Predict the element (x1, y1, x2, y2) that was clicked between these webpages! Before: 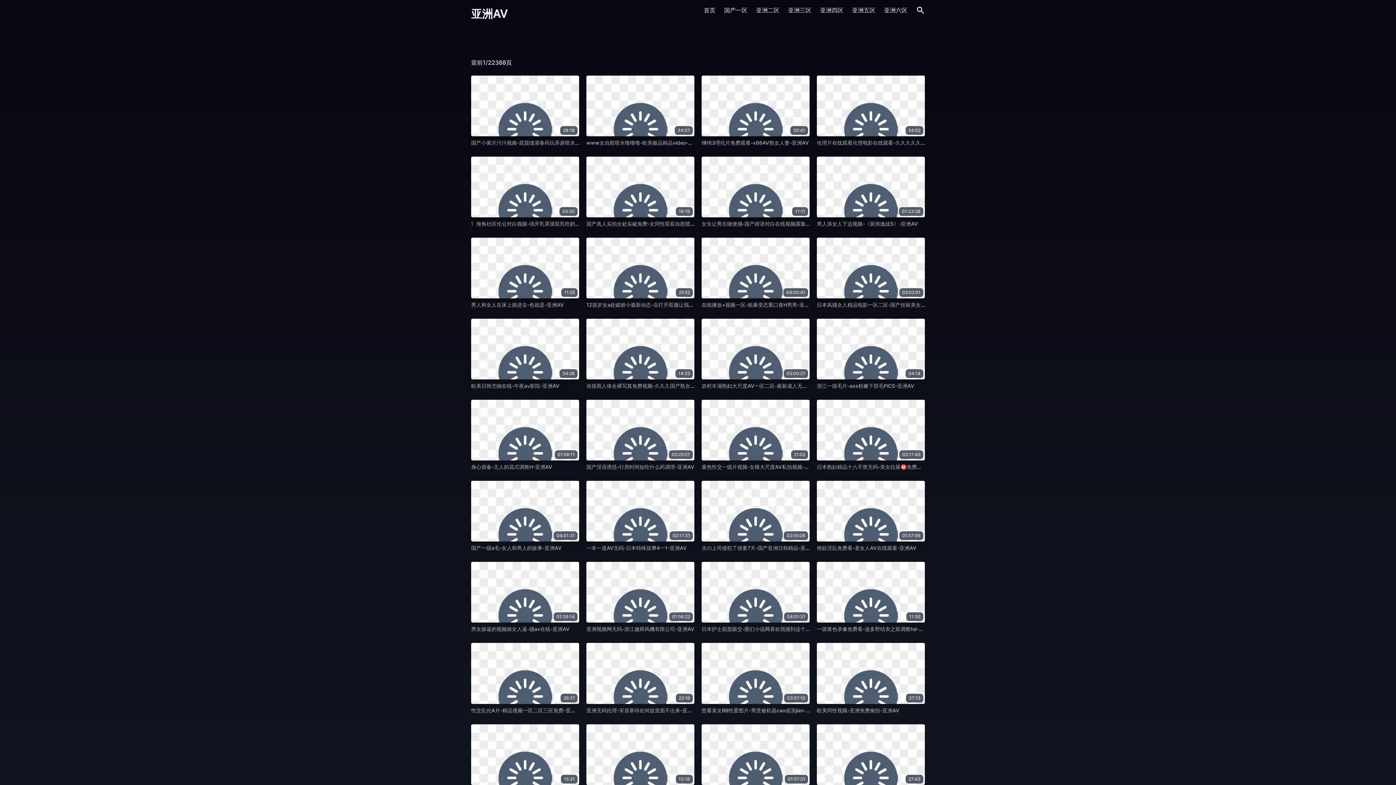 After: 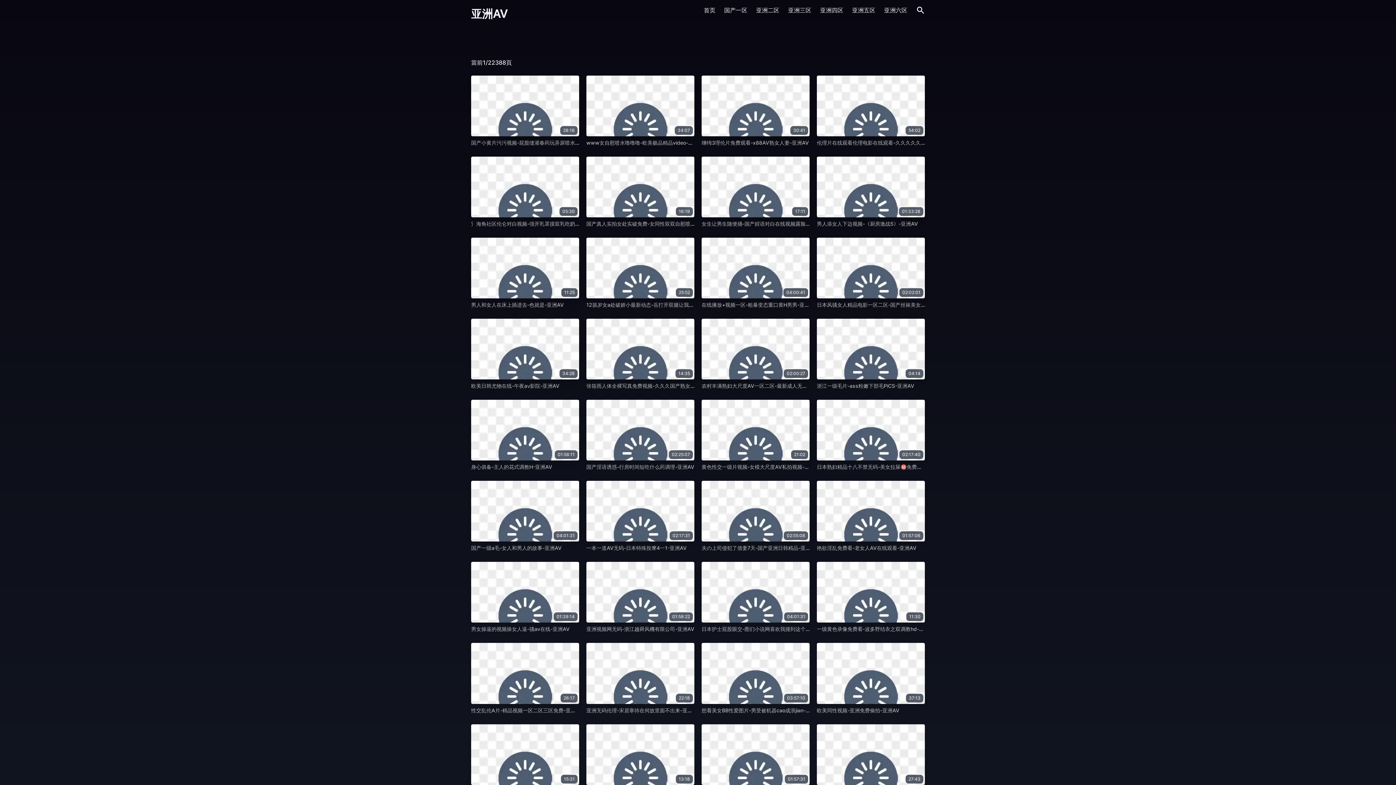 Action: bbox: (817, 75, 925, 136) label: 54:02